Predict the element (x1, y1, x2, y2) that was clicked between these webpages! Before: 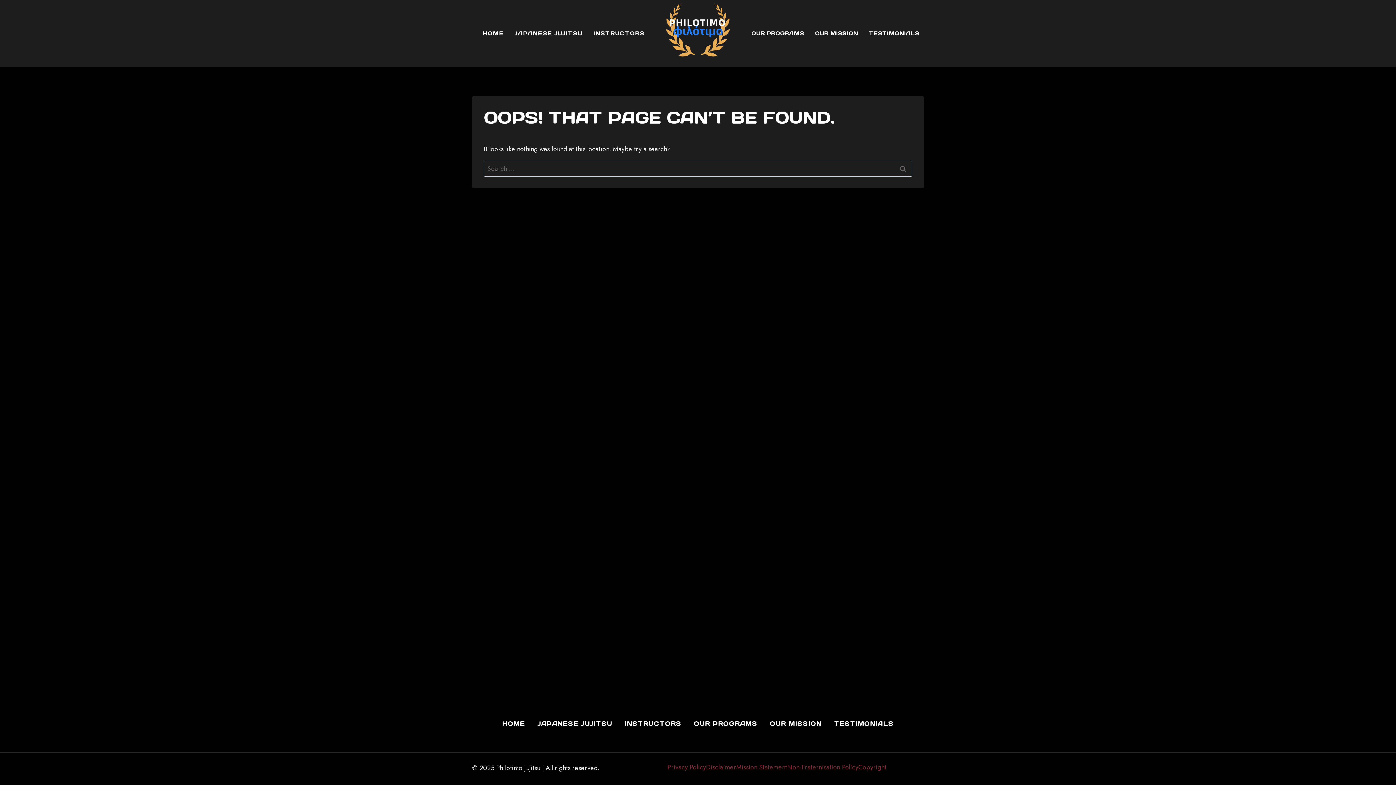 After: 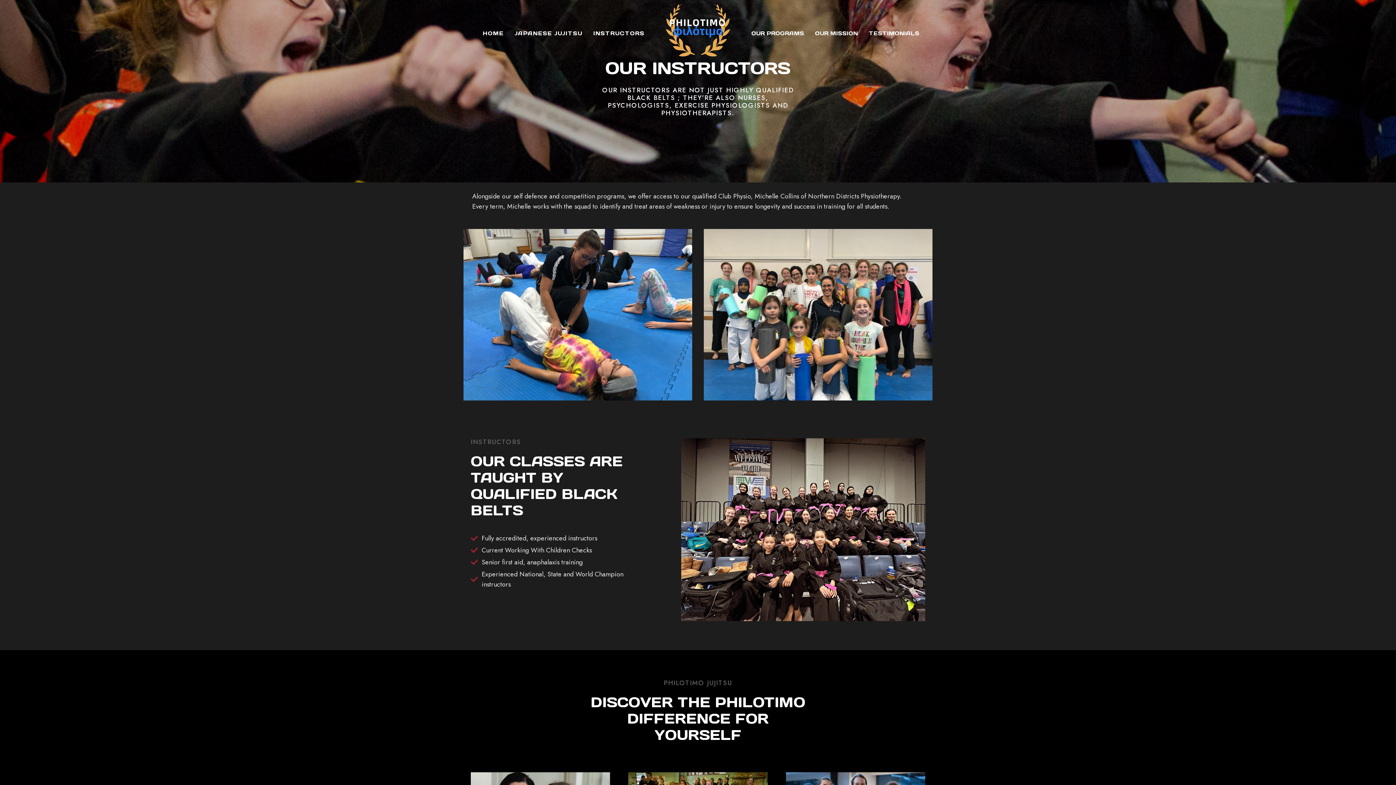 Action: label: INSTRUCTORS bbox: (588, 25, 650, 41)